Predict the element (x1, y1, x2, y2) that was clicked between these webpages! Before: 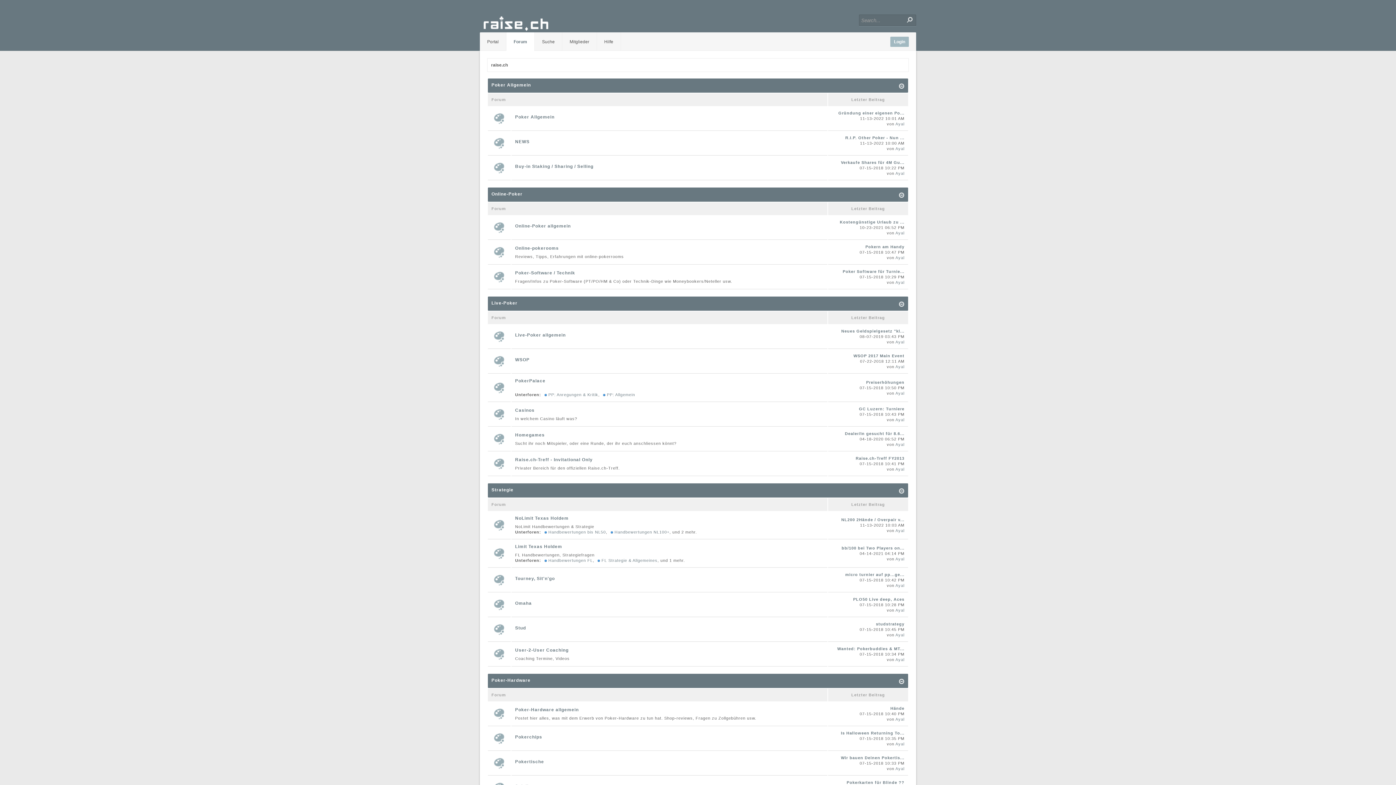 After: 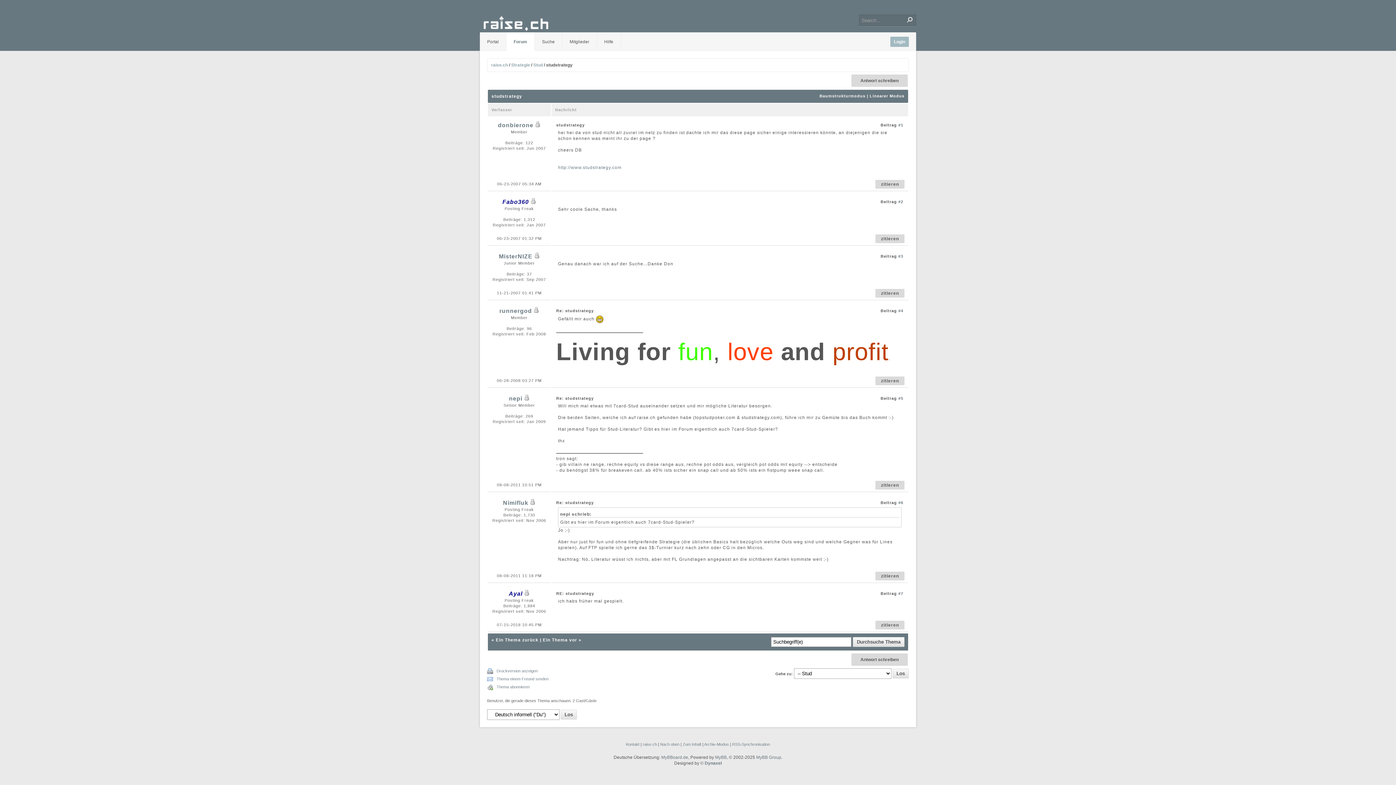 Action: bbox: (876, 622, 904, 626) label: studstrategy